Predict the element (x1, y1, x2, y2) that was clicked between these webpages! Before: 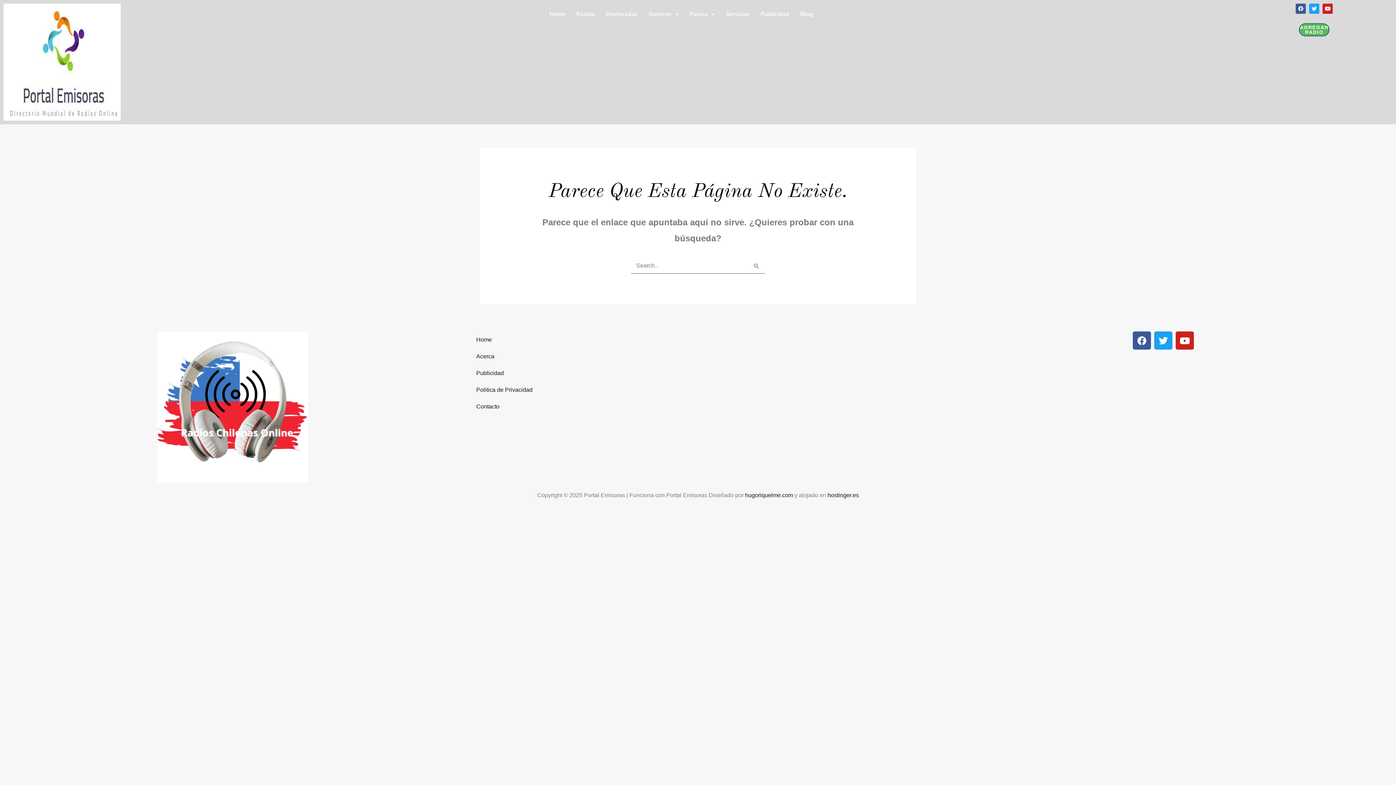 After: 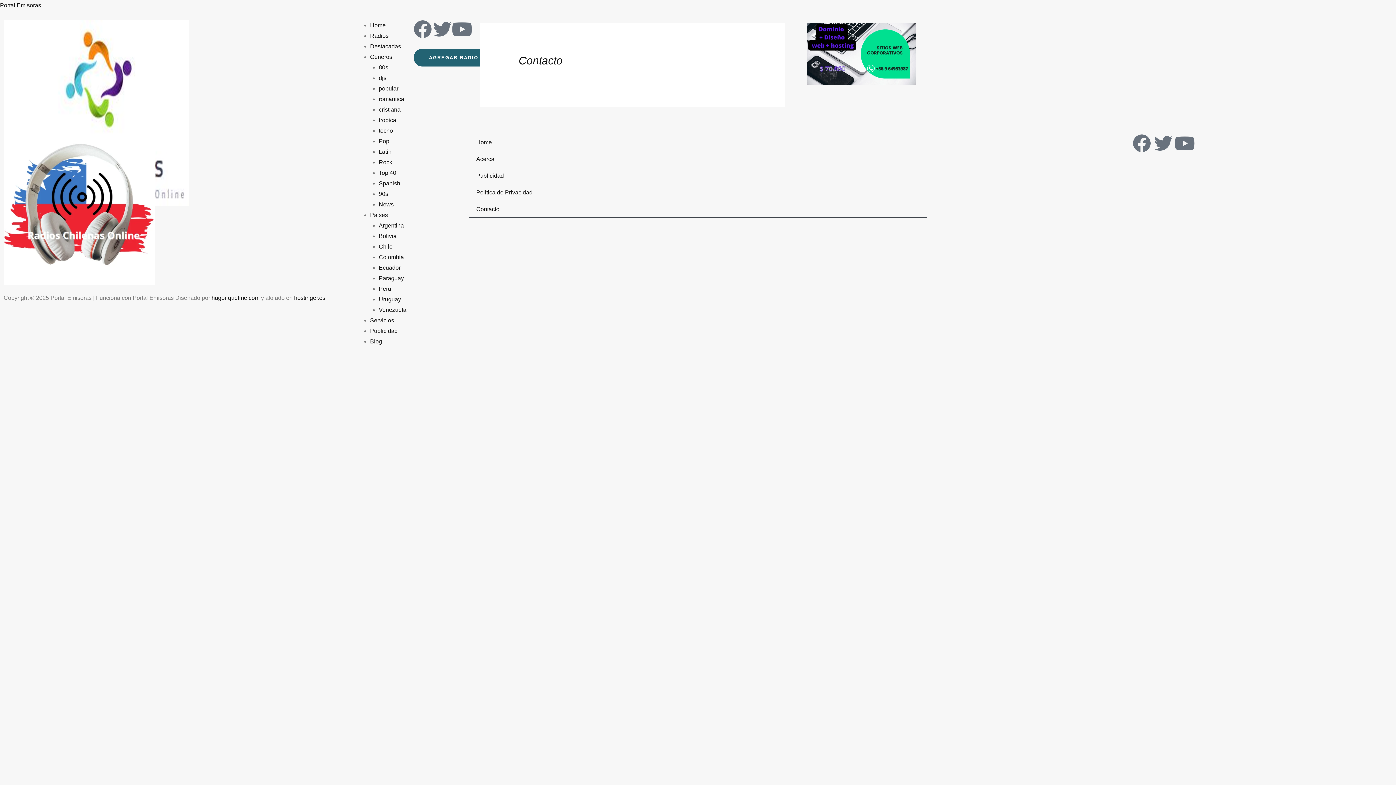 Action: label: Contacto bbox: (469, 398, 927, 415)